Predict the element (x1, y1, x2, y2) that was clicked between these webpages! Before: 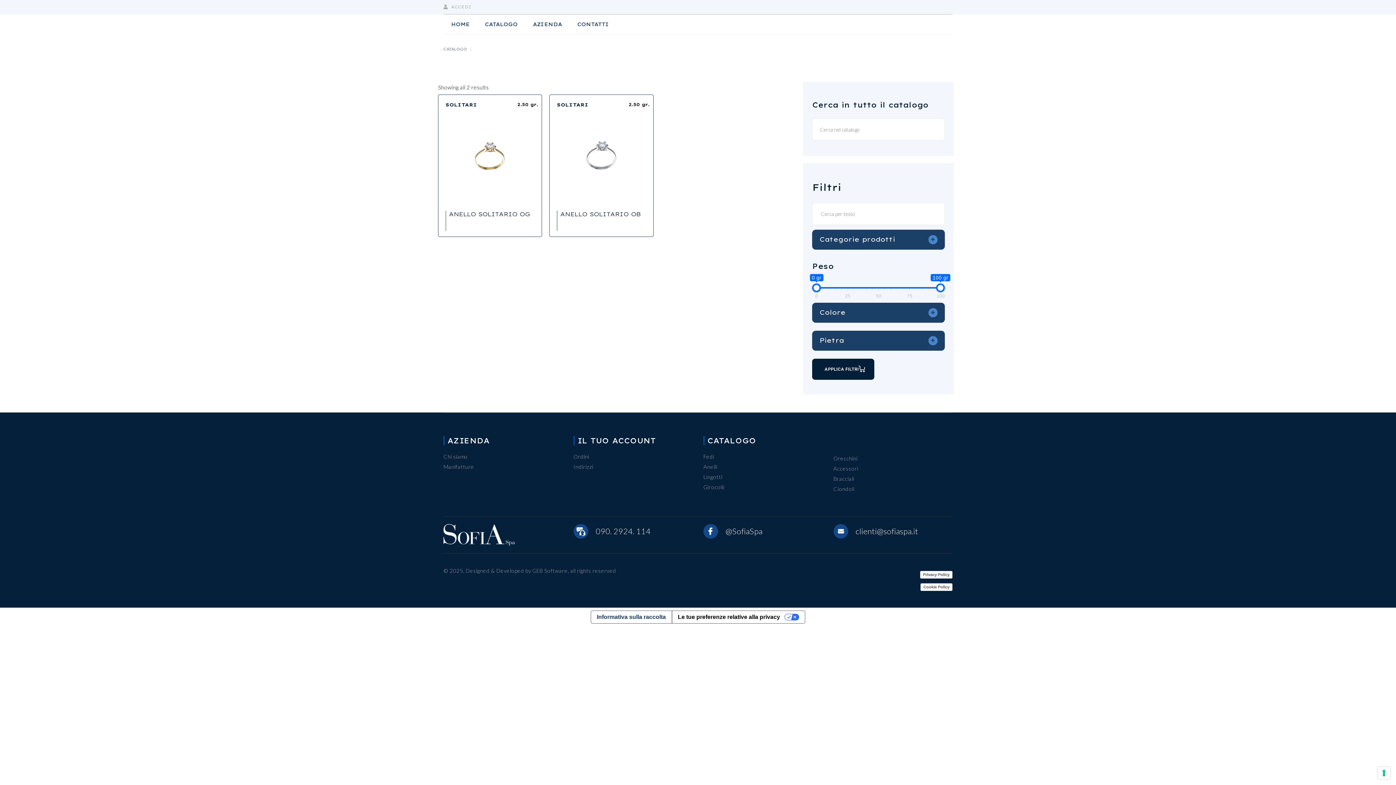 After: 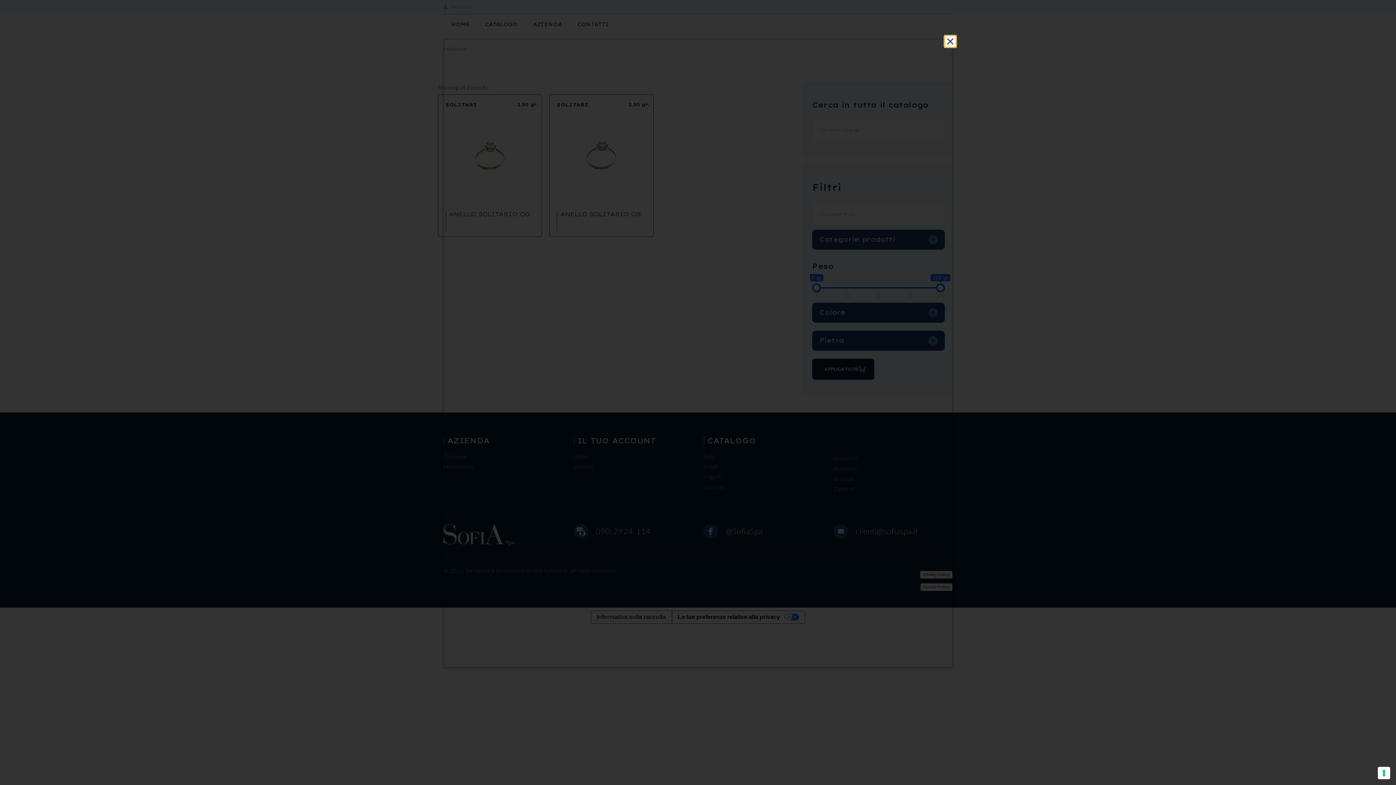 Action: bbox: (920, 571, 952, 579) label: Privacy Policy